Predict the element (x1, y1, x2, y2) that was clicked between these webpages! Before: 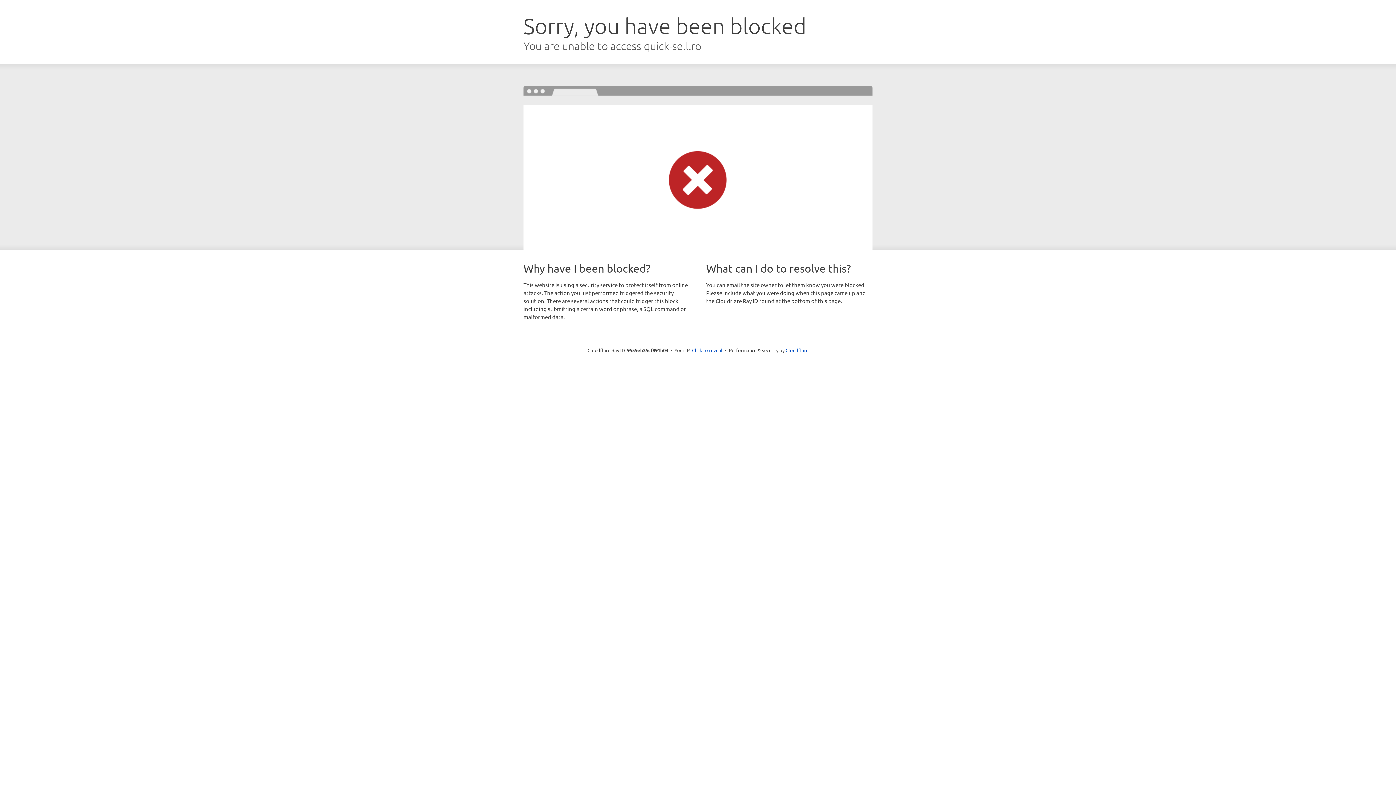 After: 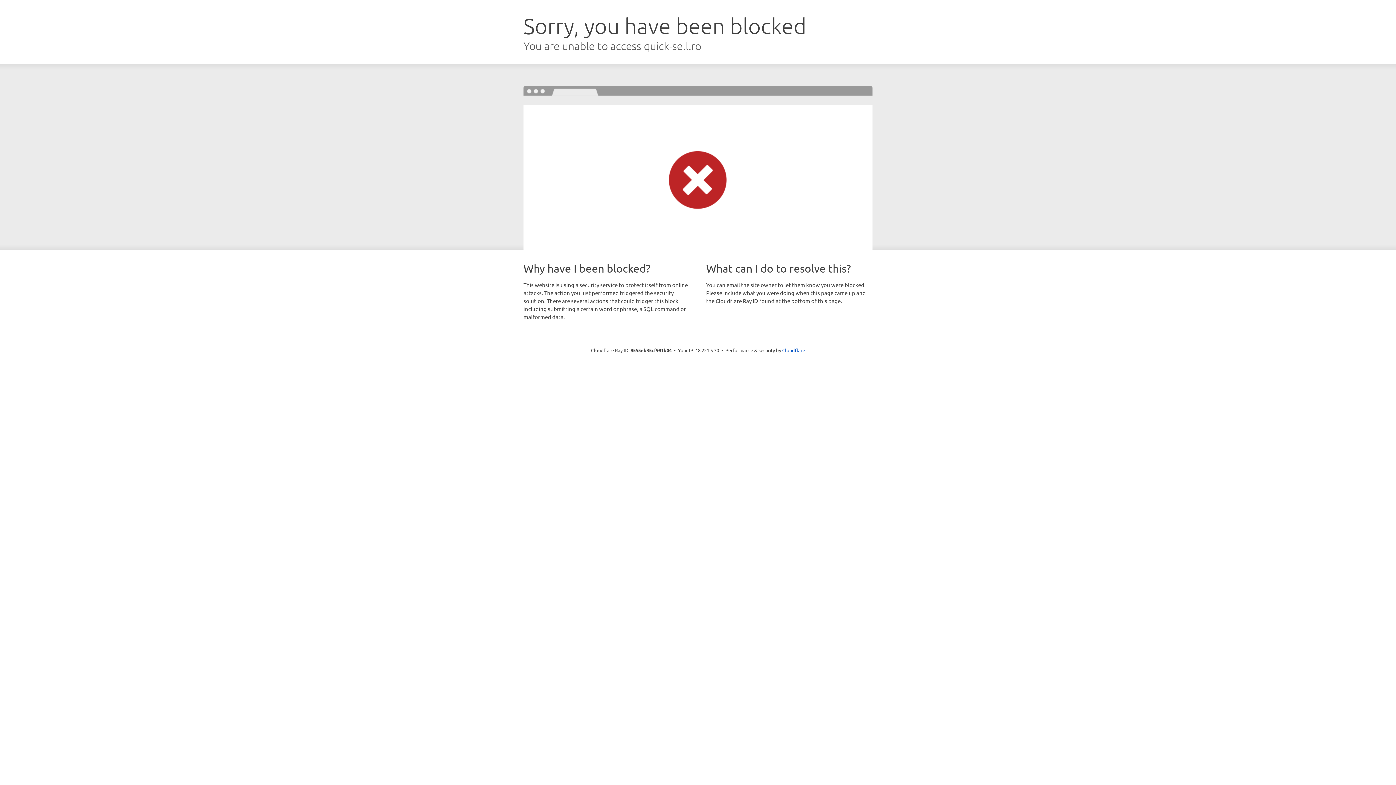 Action: label: Click to reveal bbox: (692, 346, 722, 353)